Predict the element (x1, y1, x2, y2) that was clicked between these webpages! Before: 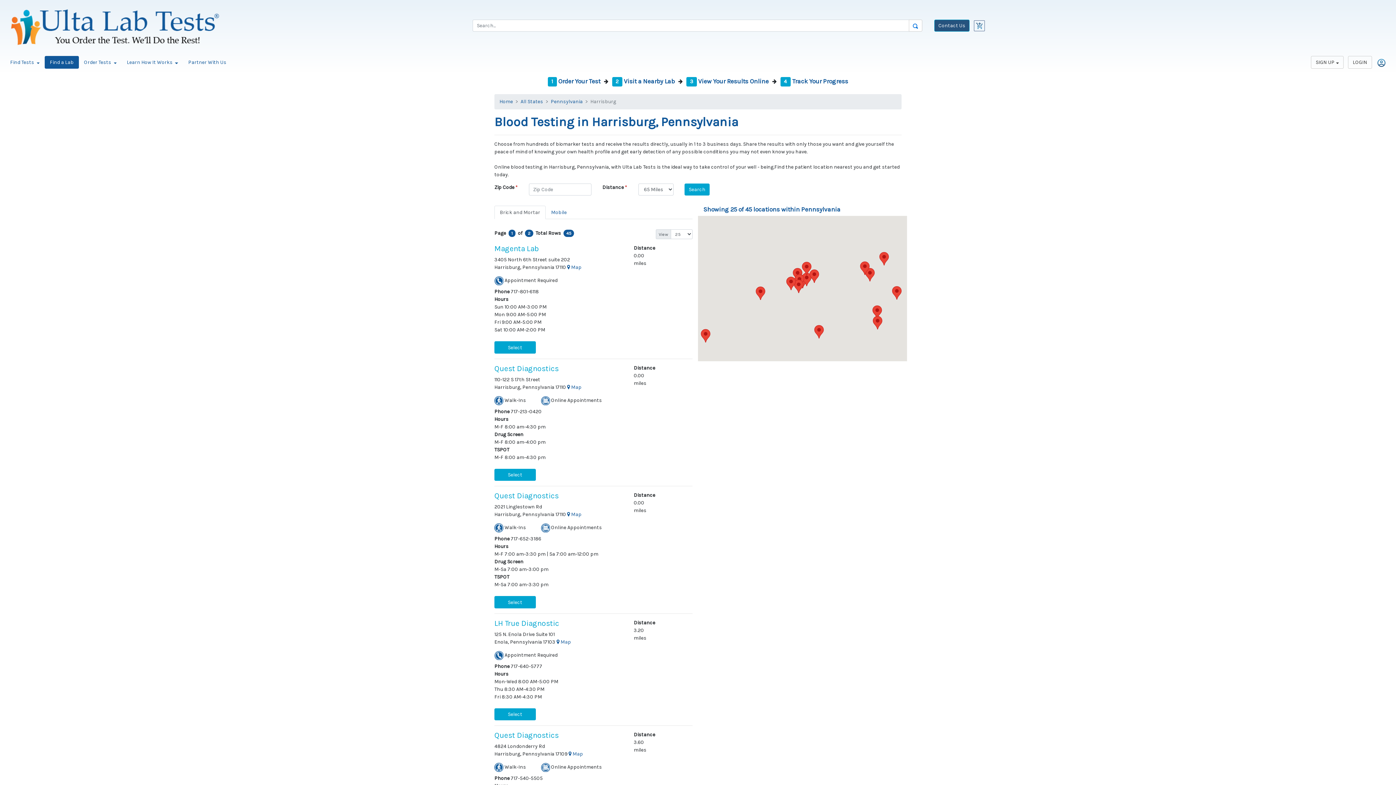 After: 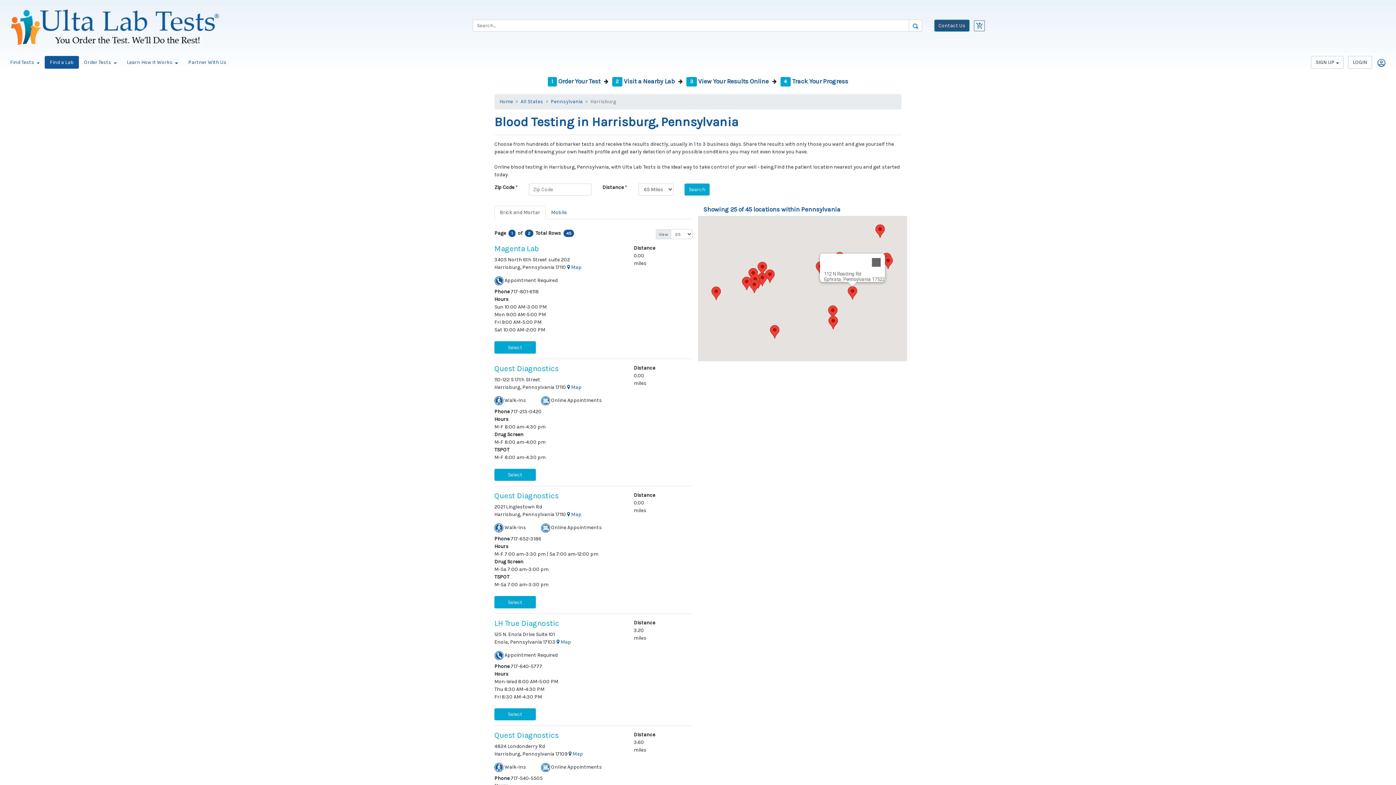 Action: bbox: (892, 286, 901, 300)